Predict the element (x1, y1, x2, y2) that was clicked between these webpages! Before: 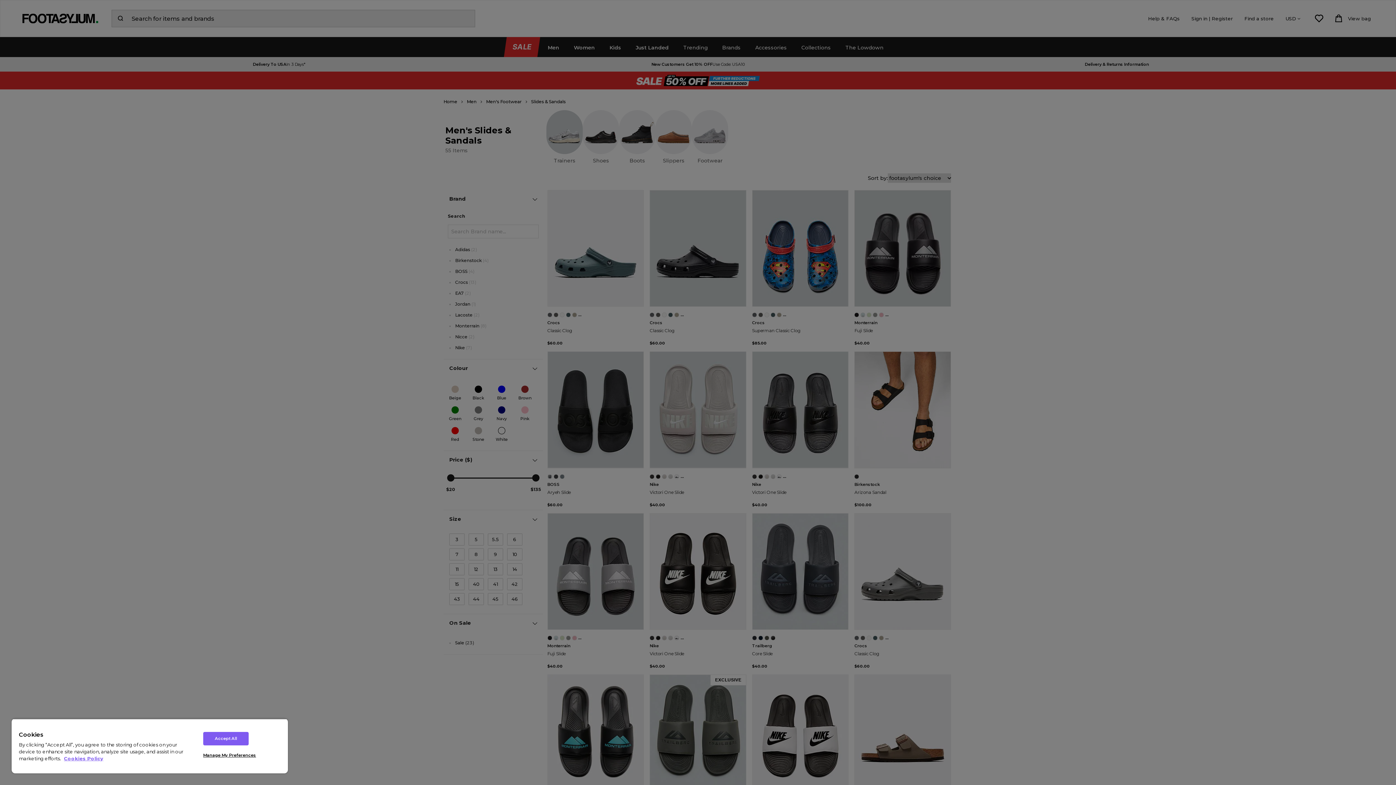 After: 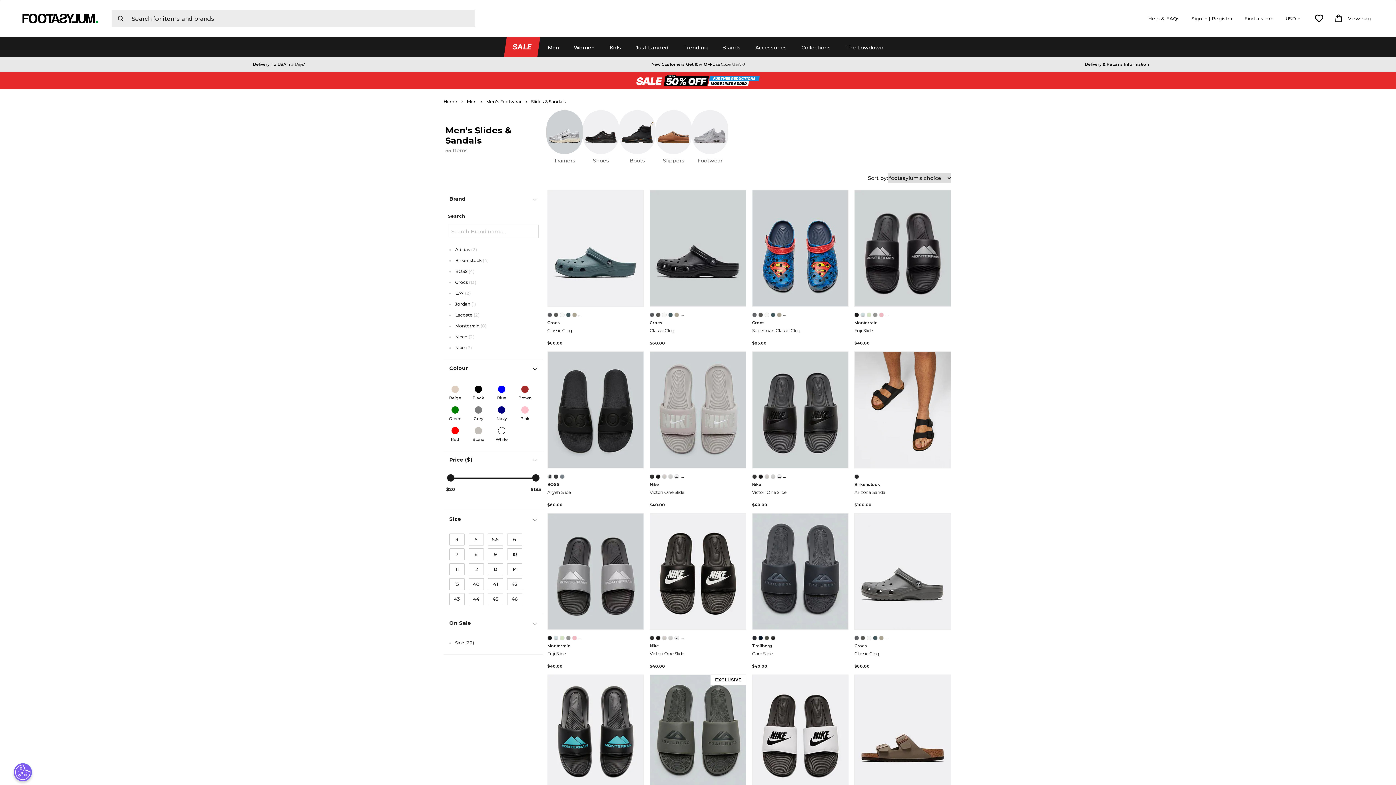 Action: label: Accept All bbox: (203, 732, 248, 745)